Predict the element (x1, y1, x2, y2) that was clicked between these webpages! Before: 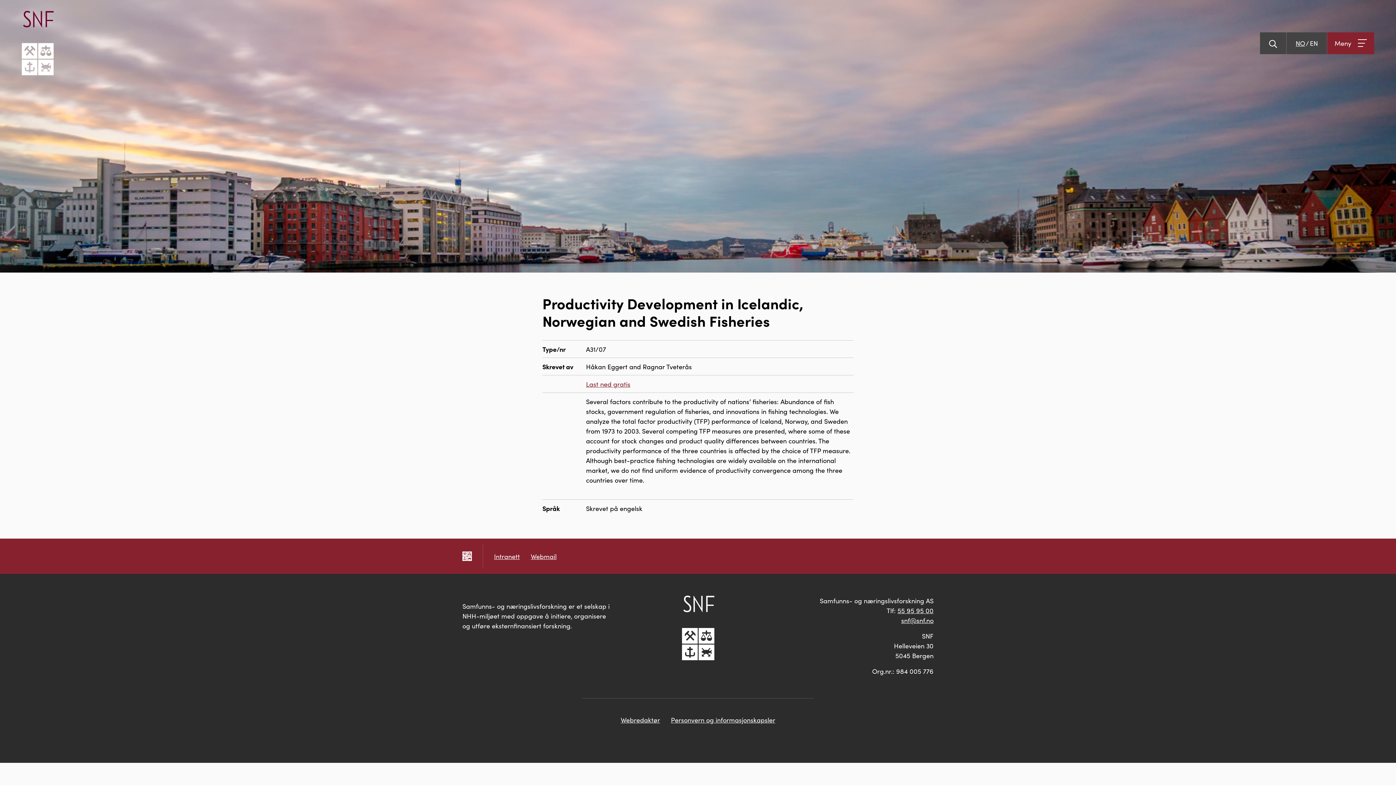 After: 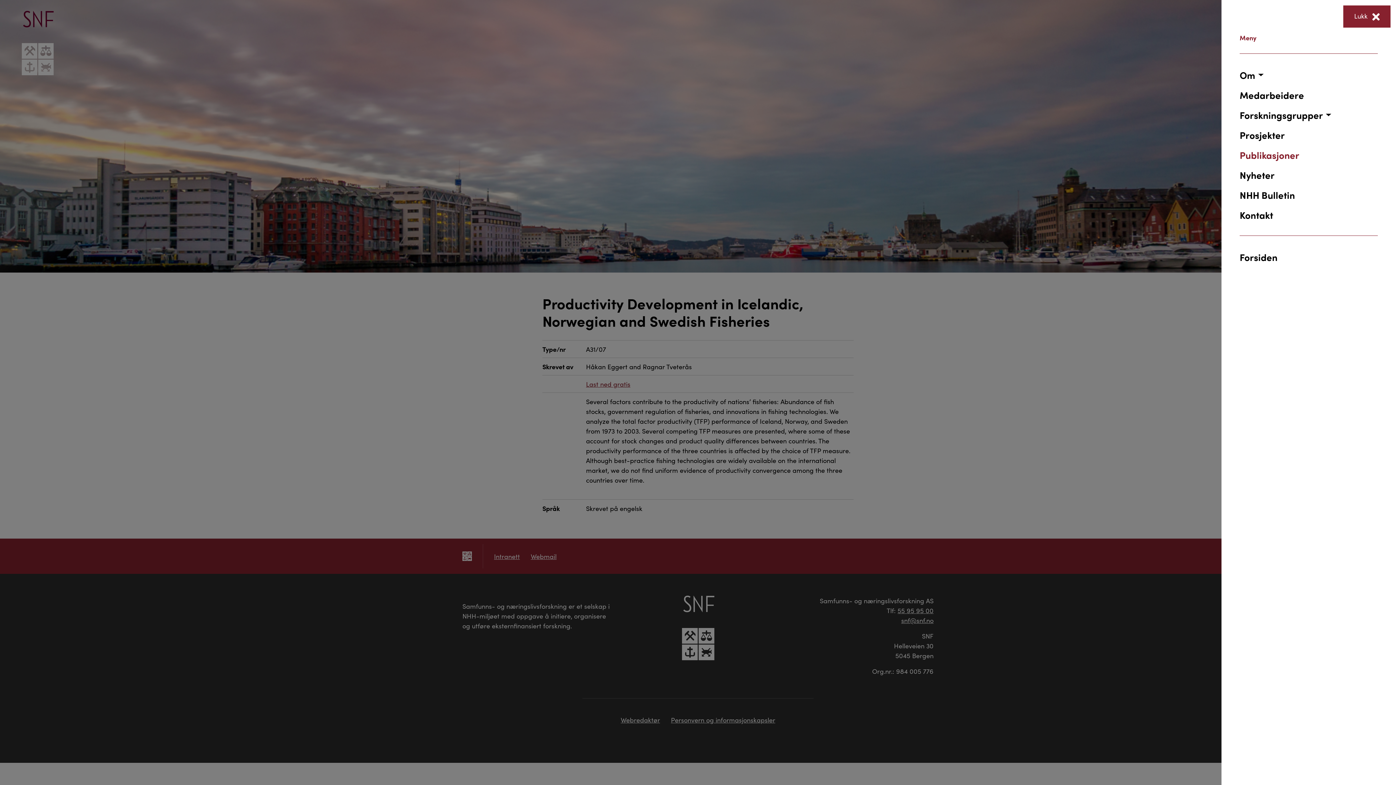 Action: label: Åpne meny bbox: (1327, 32, 1374, 54)